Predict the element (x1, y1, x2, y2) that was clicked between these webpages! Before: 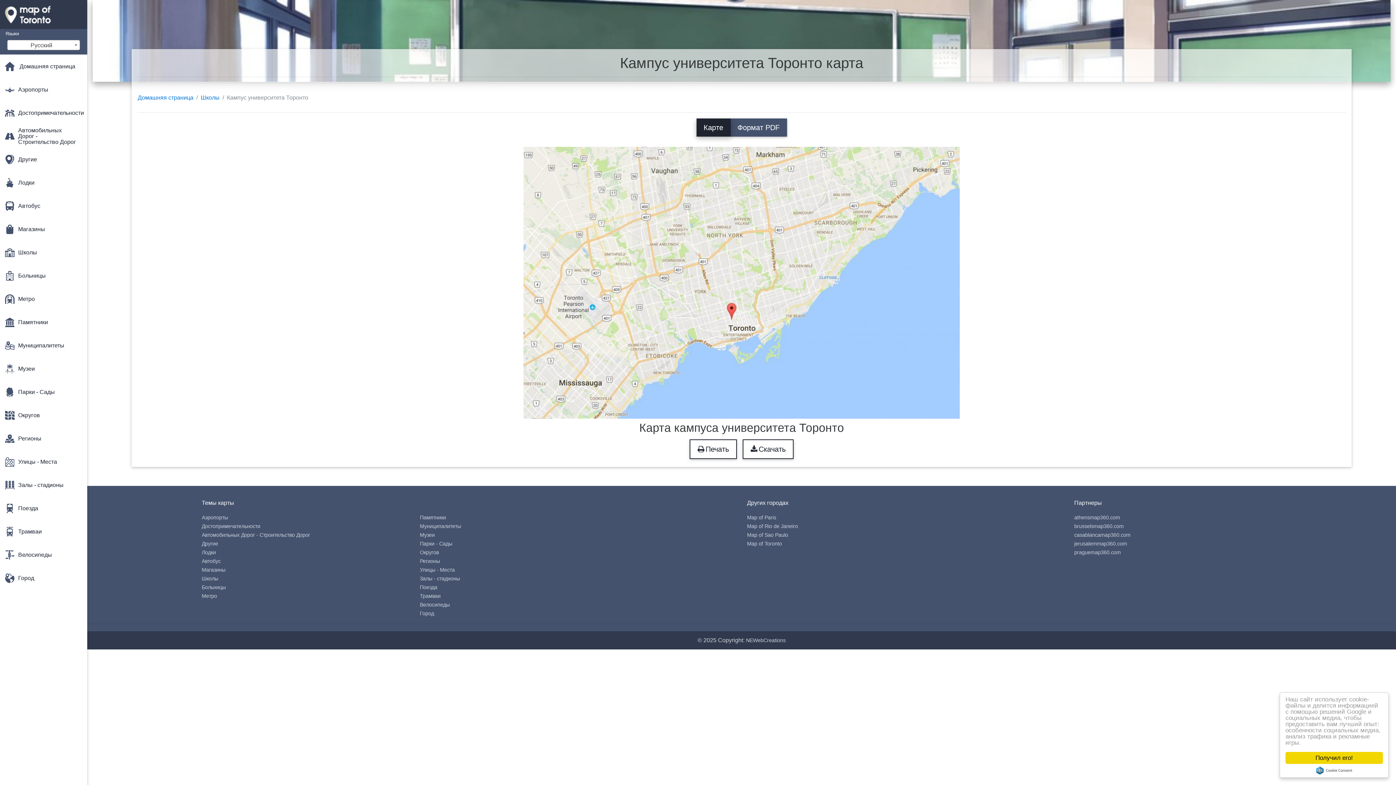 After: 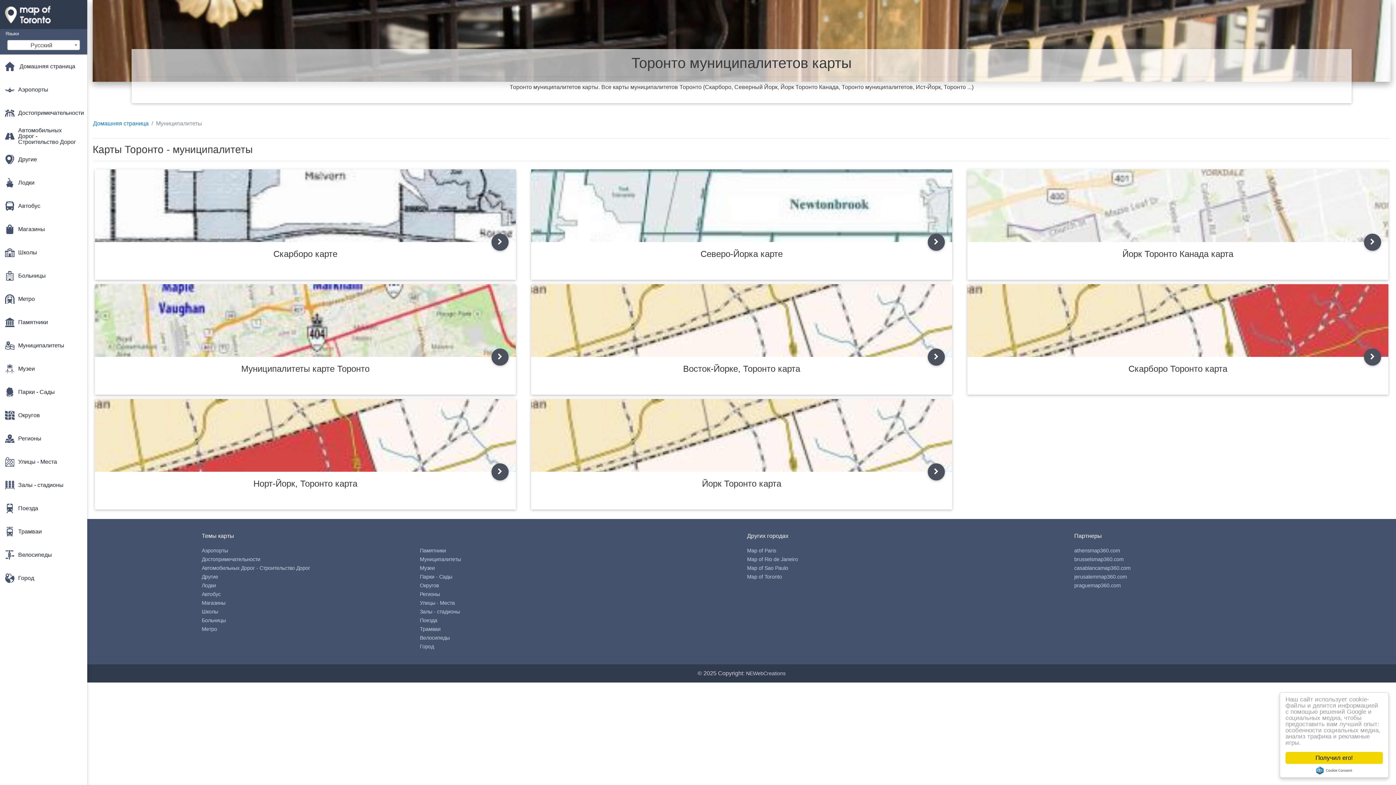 Action: label: Муниципалитеты bbox: (419, 523, 461, 529)